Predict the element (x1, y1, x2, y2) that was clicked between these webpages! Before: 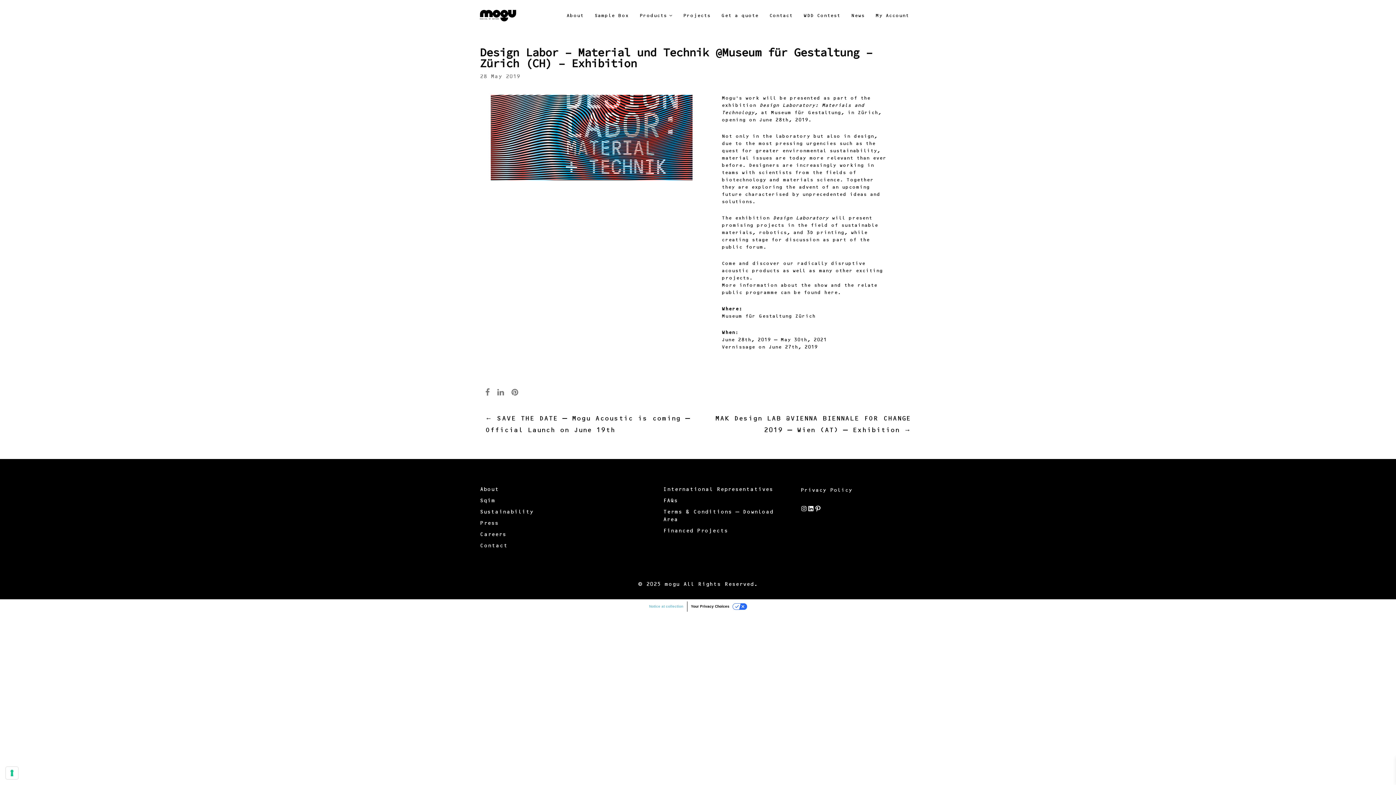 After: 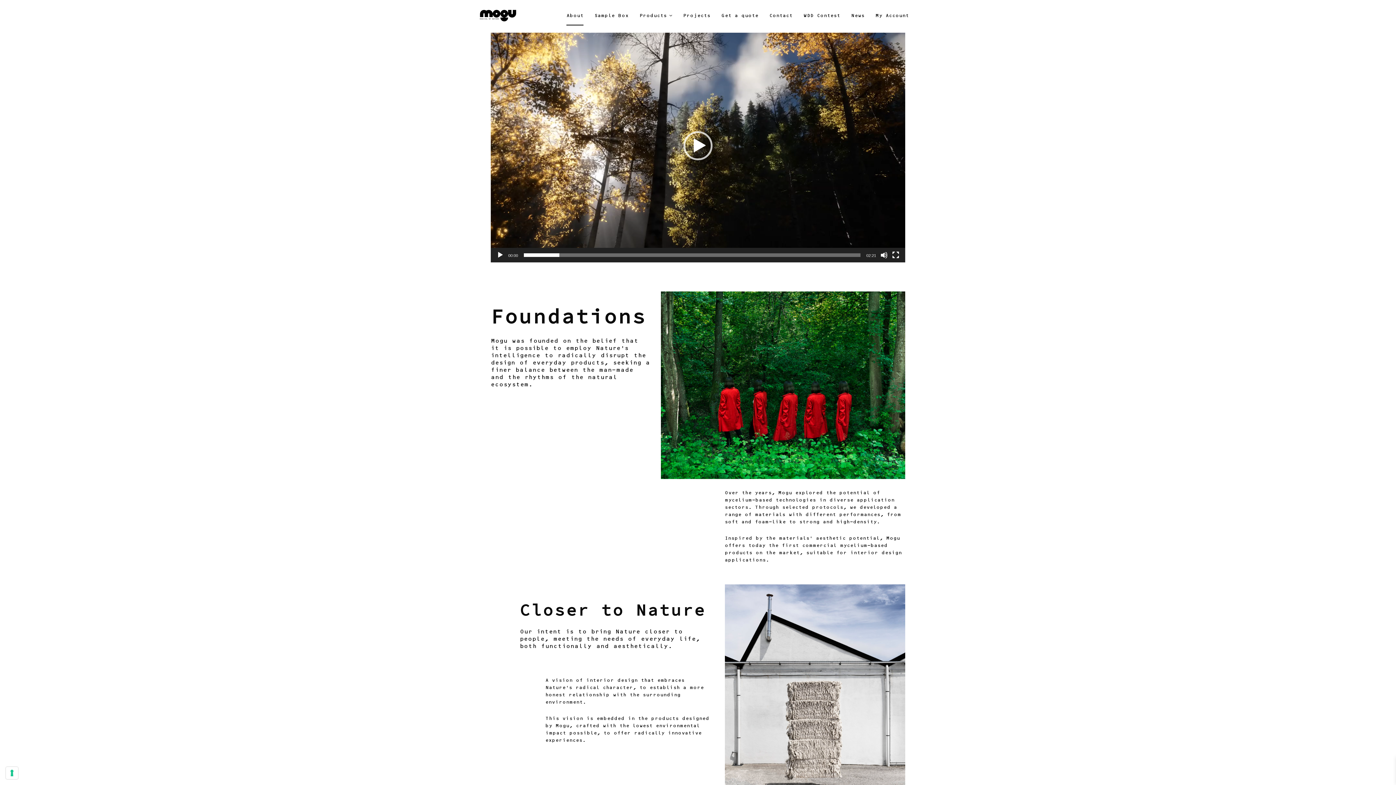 Action: bbox: (566, 0, 583, 25) label: About